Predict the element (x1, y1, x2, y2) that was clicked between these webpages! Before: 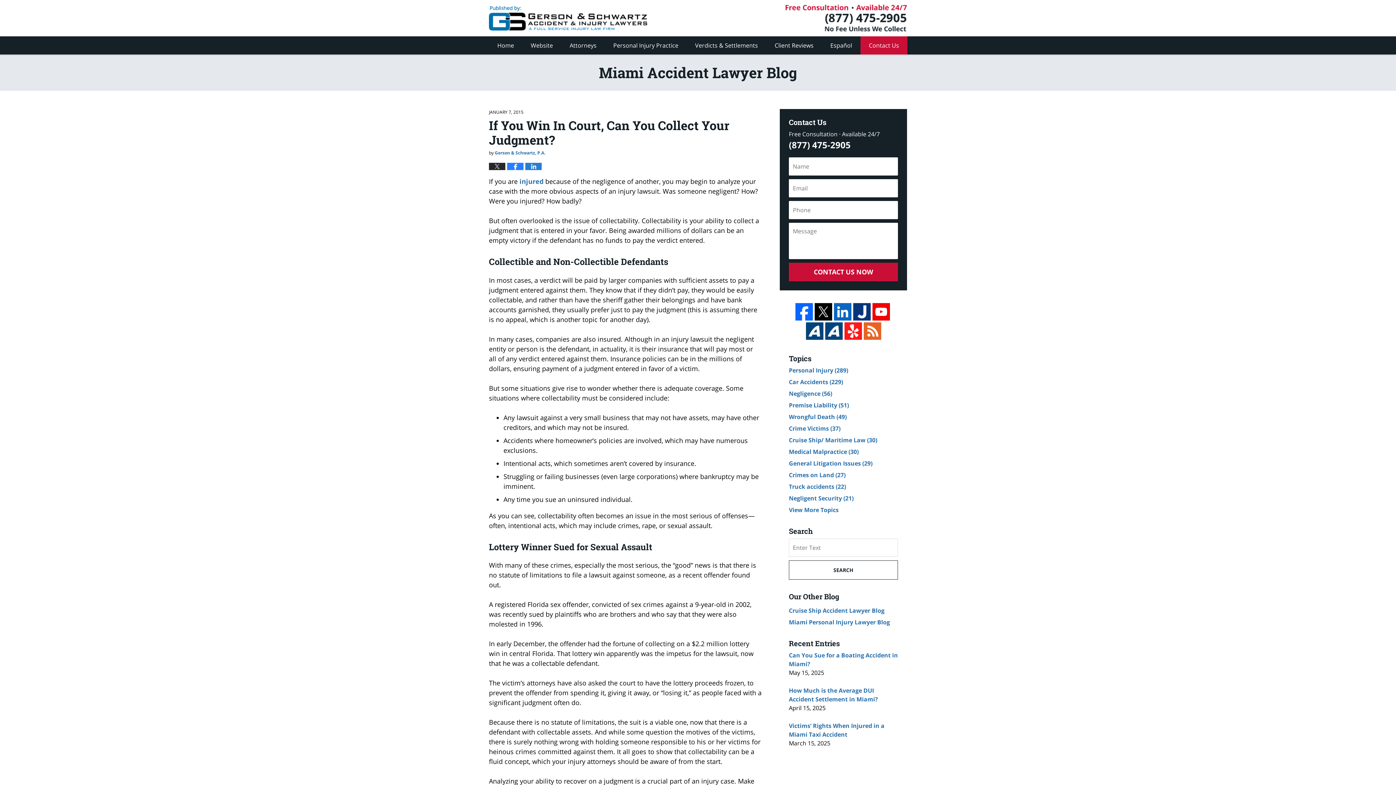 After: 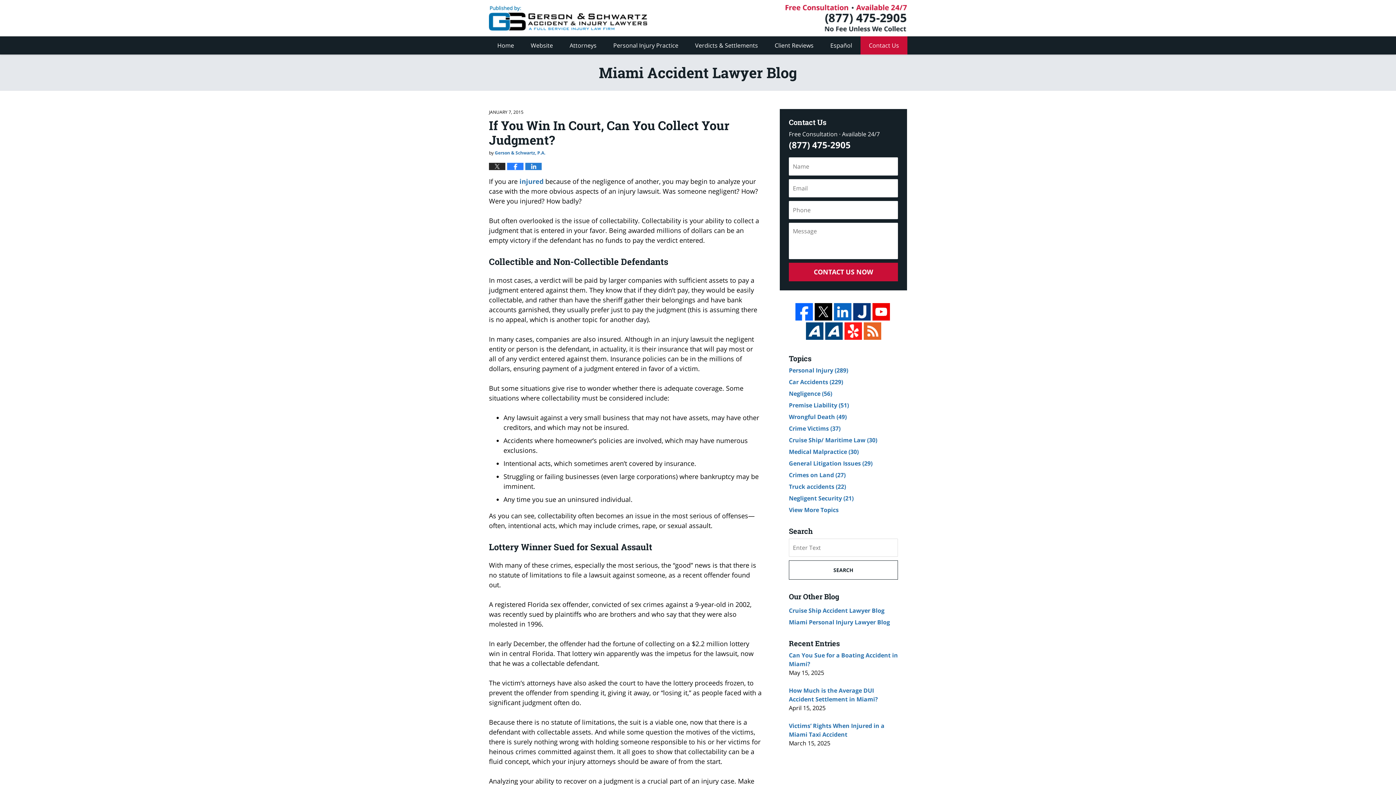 Action: bbox: (863, 322, 881, 339)